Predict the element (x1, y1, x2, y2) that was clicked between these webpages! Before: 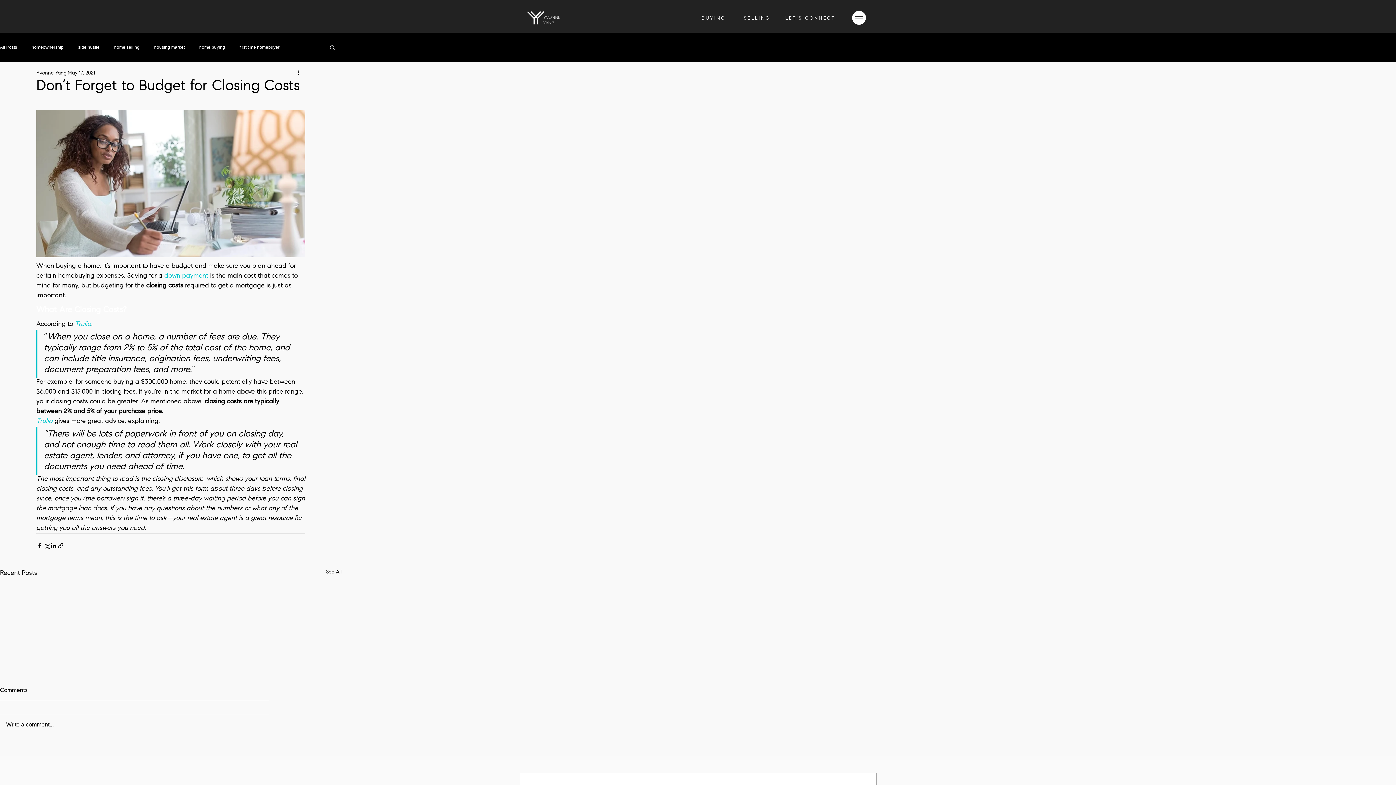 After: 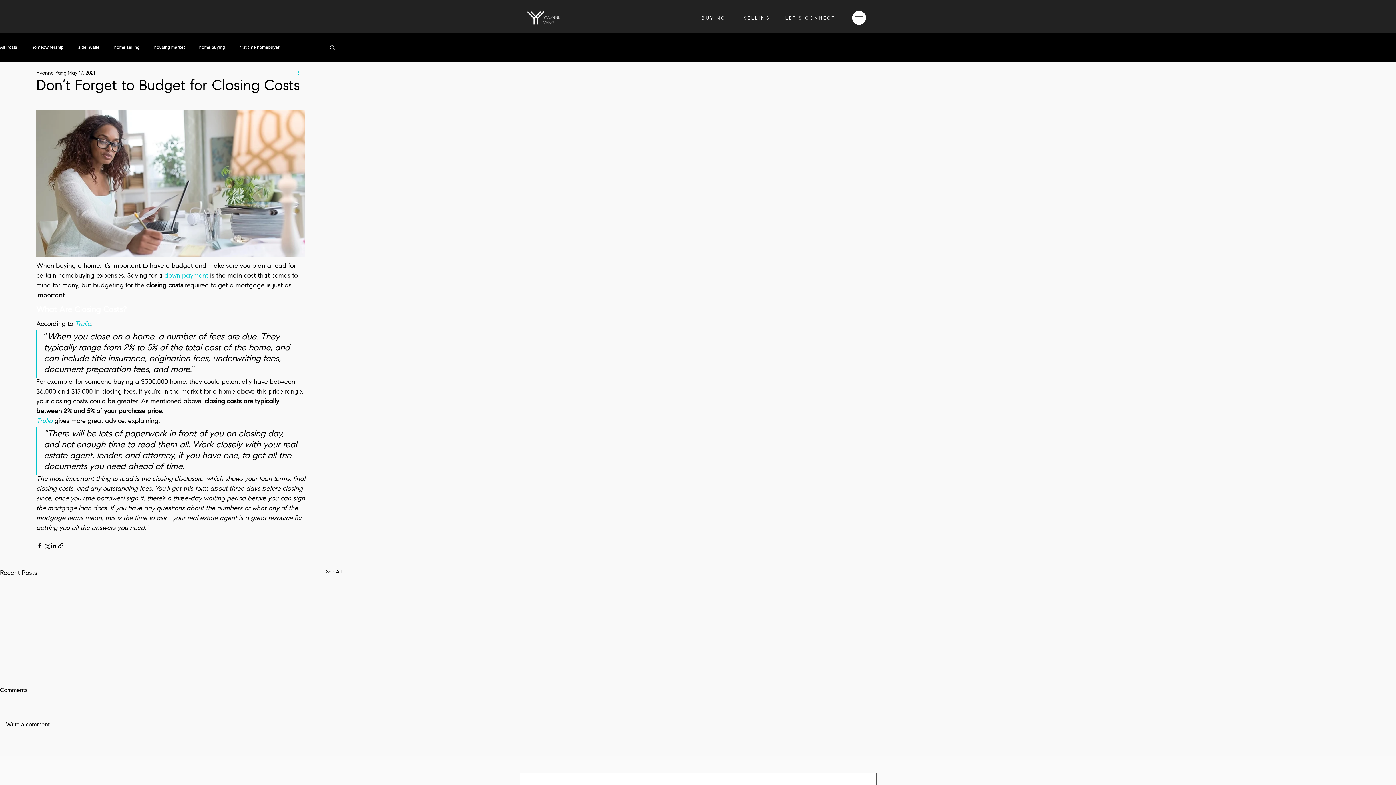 Action: label: More actions bbox: (296, 69, 305, 77)